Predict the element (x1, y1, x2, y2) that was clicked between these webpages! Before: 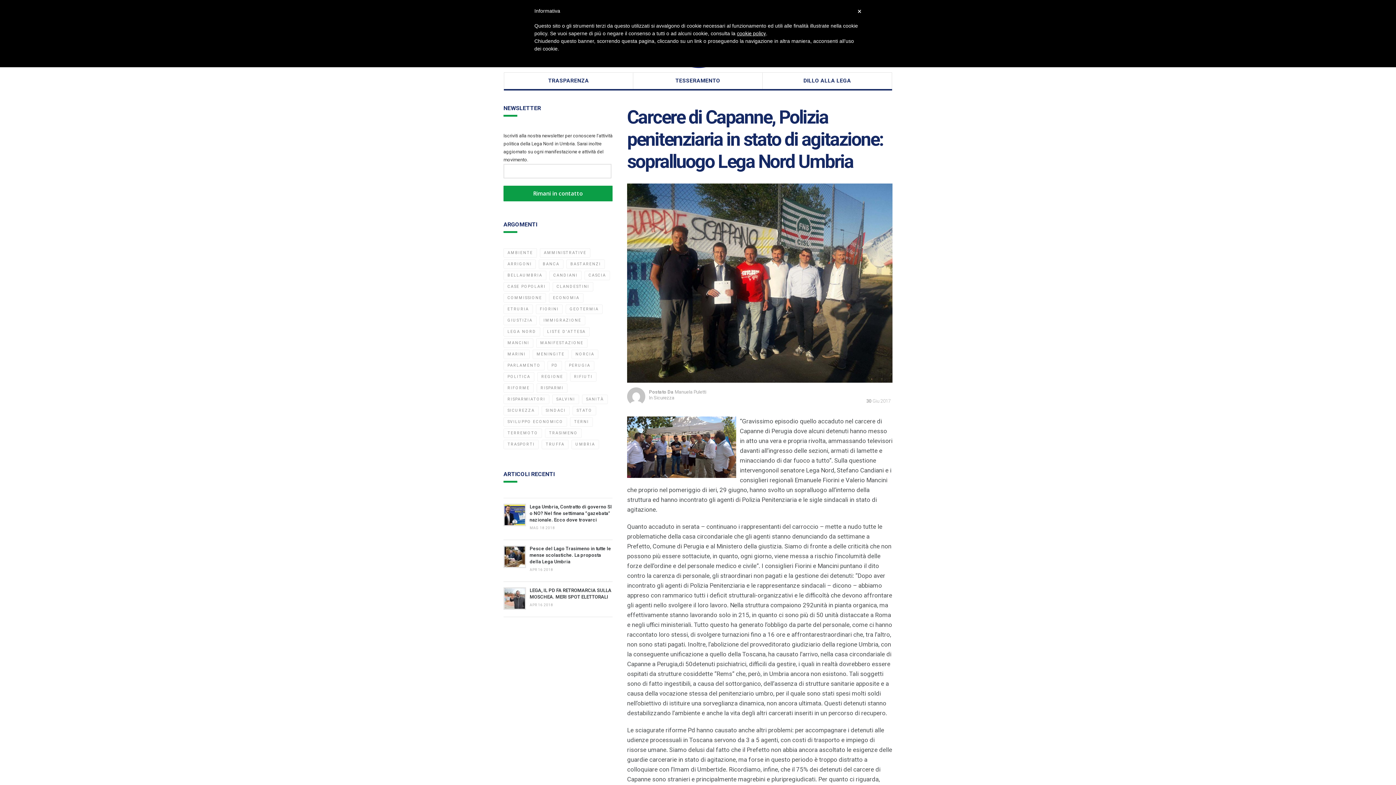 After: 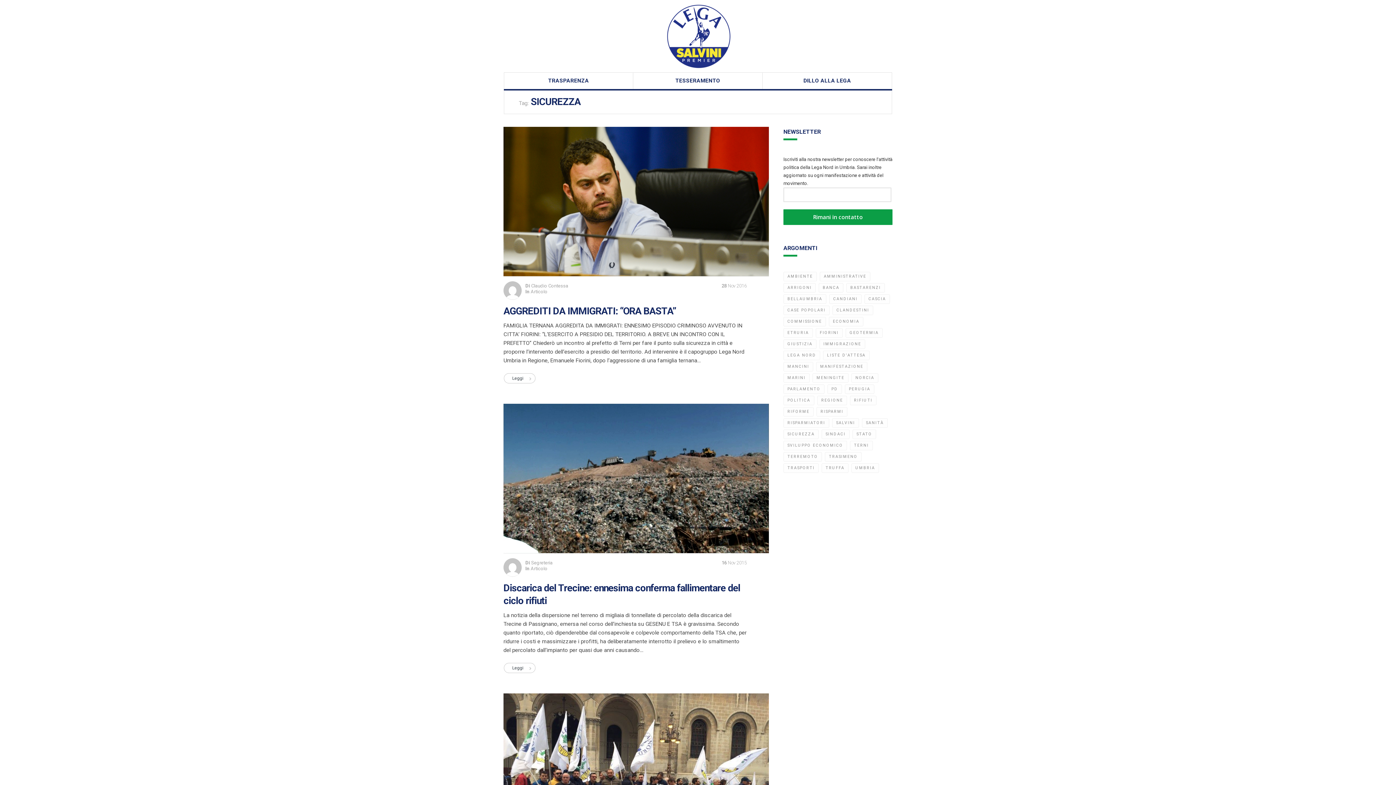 Action: bbox: (503, 406, 538, 415) label: sicurezza (7 elementi)